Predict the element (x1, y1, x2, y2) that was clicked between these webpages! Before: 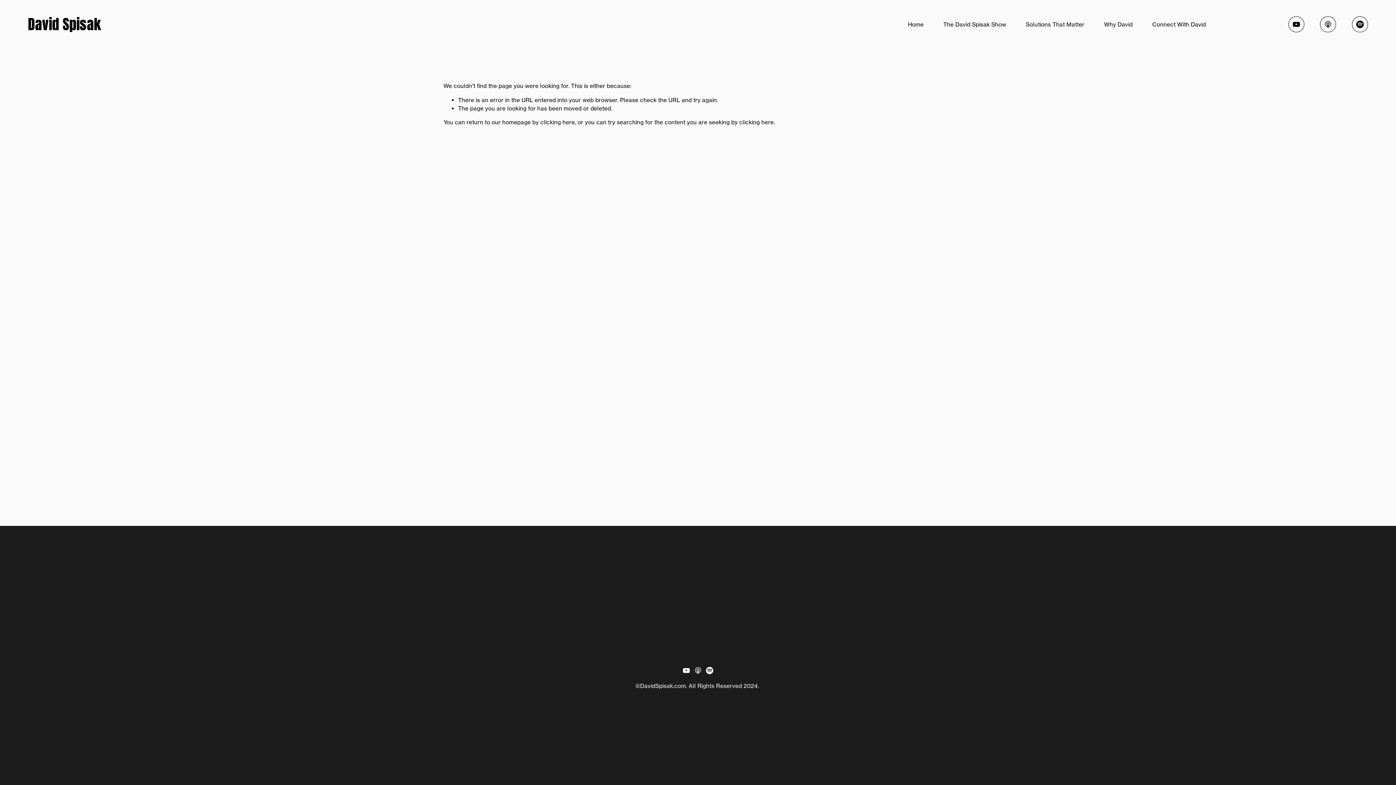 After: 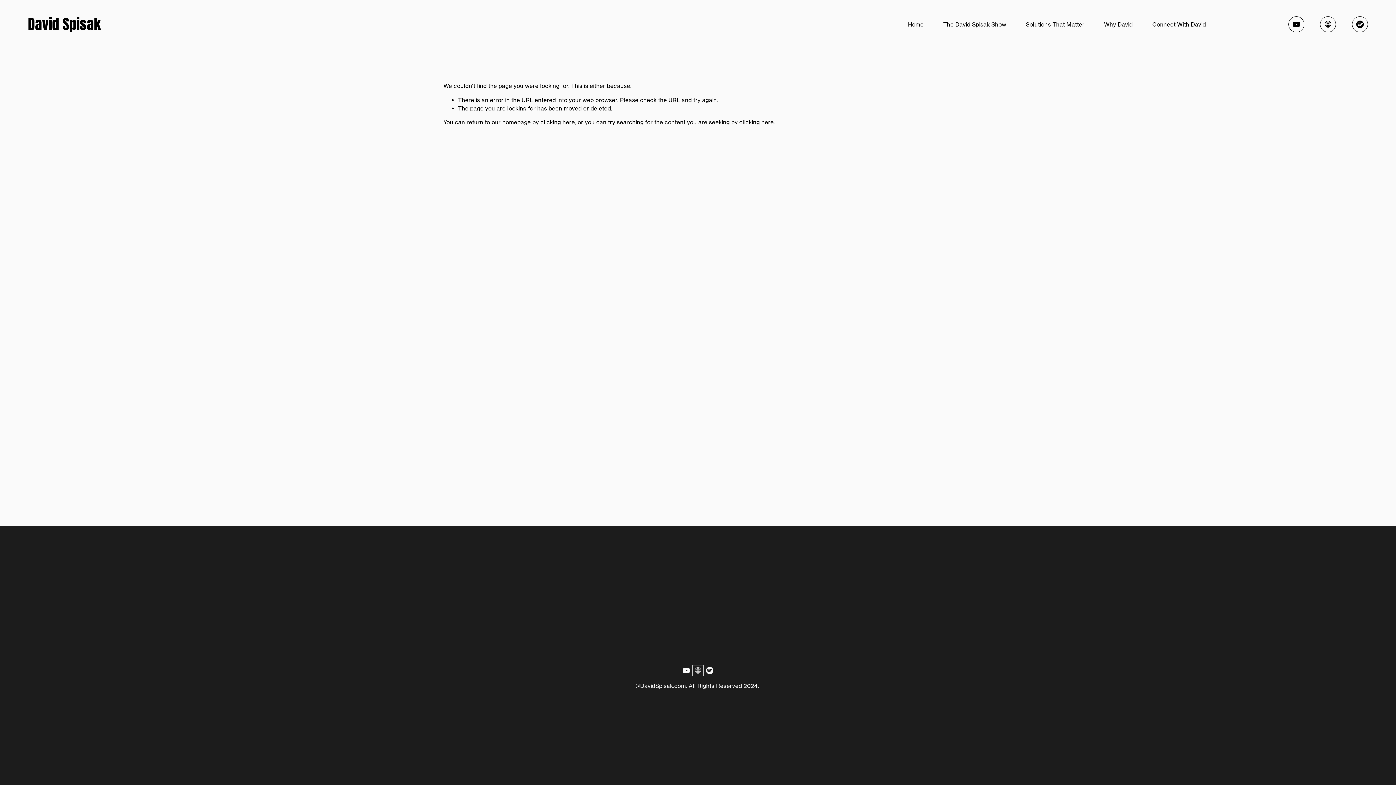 Action: bbox: (694, 667, 701, 674) label: Apple Podcasts